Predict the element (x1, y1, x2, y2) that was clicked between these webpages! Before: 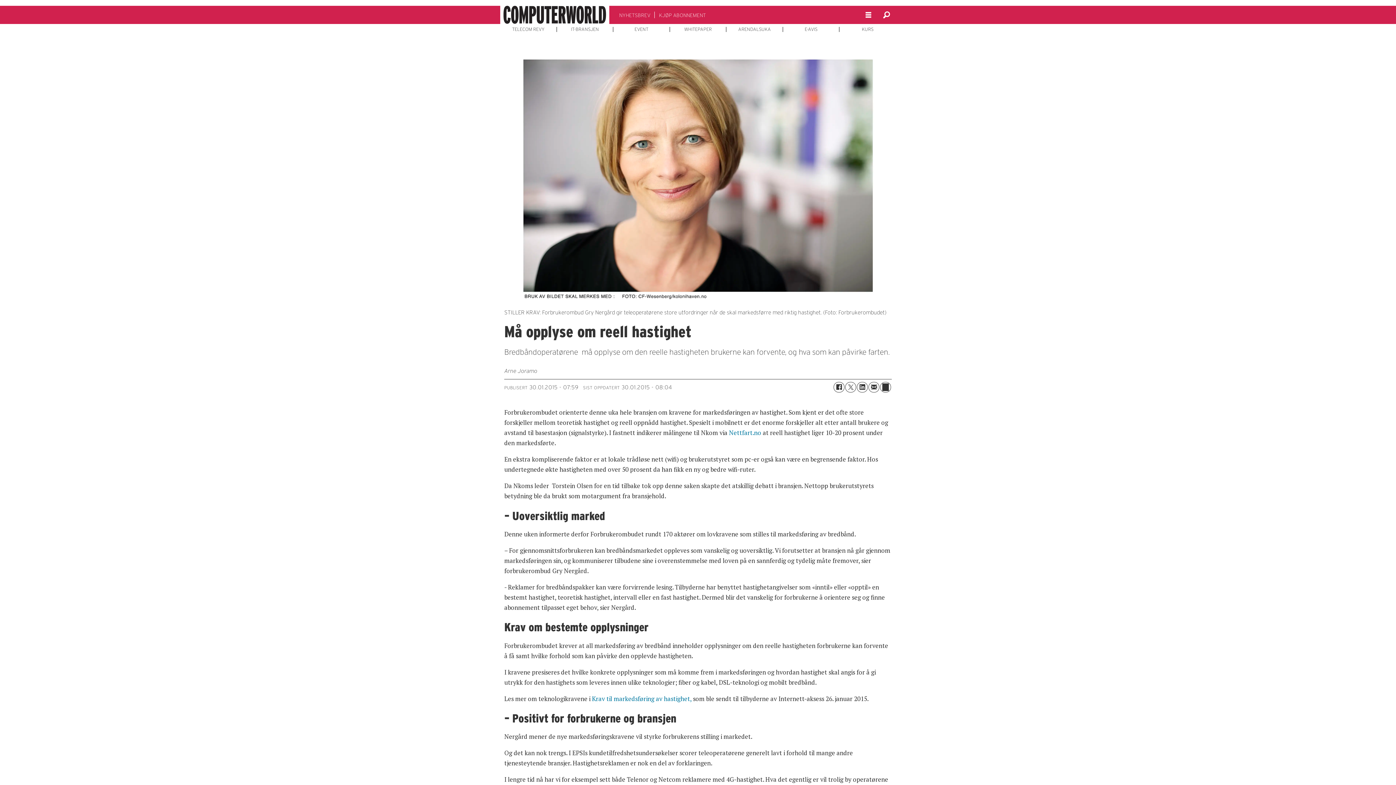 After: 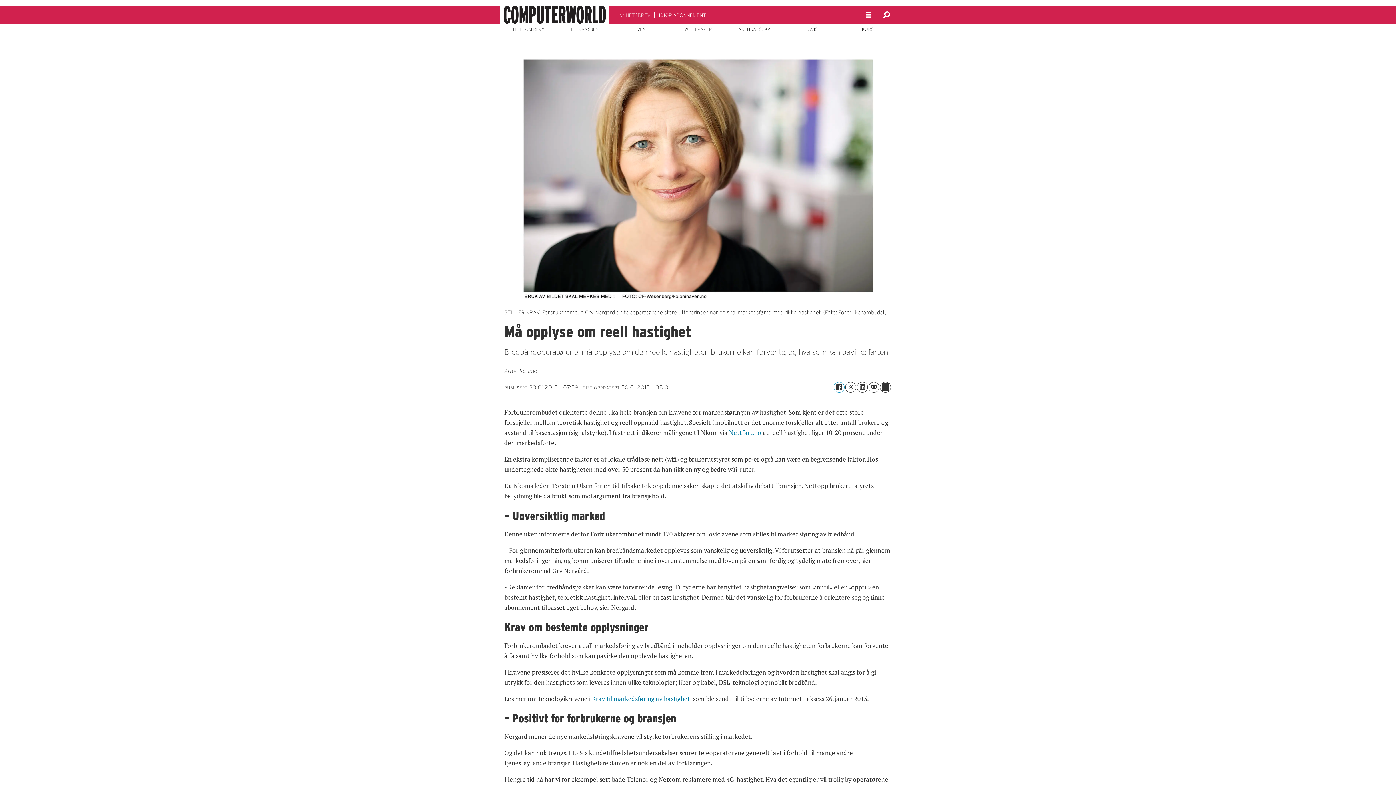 Action: bbox: (833, 382, 844, 392) label: Del på Facebook